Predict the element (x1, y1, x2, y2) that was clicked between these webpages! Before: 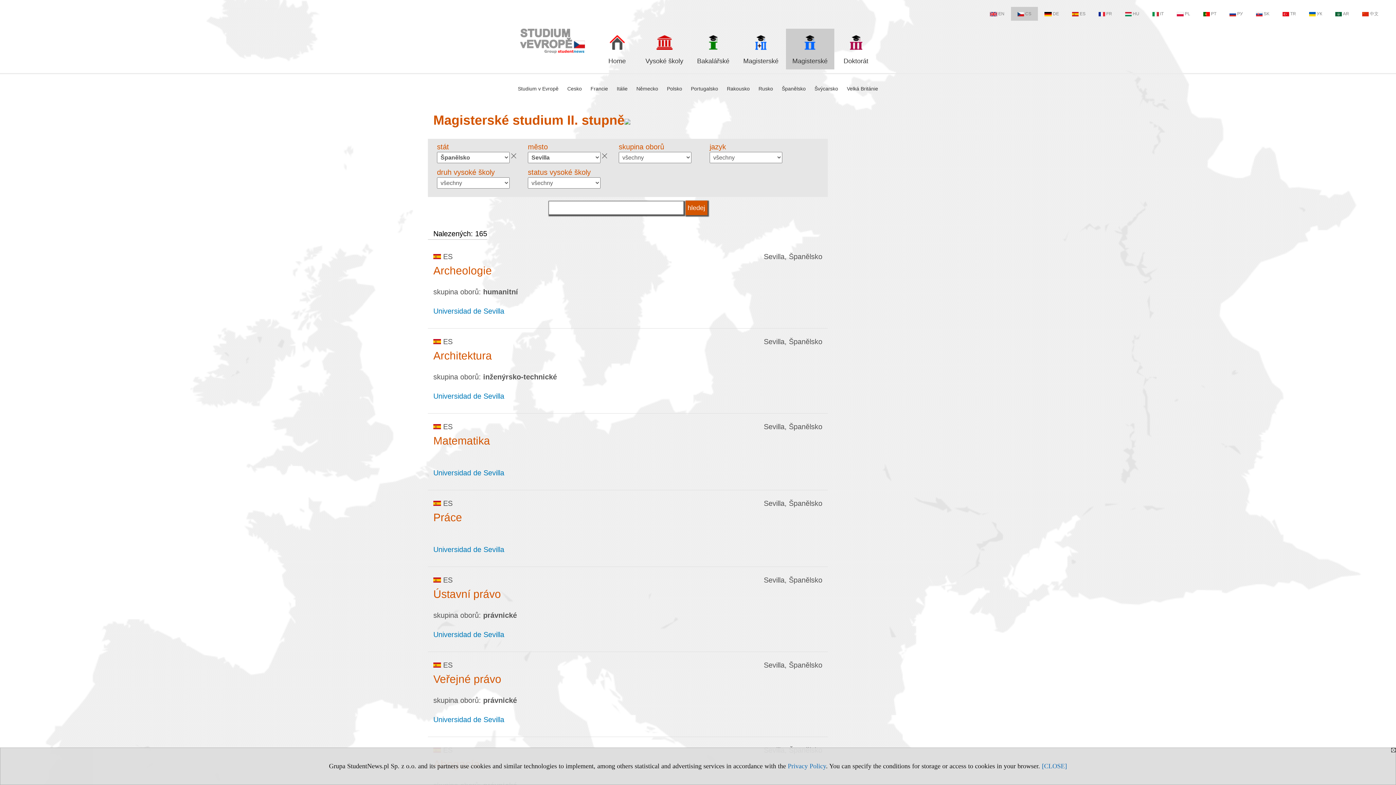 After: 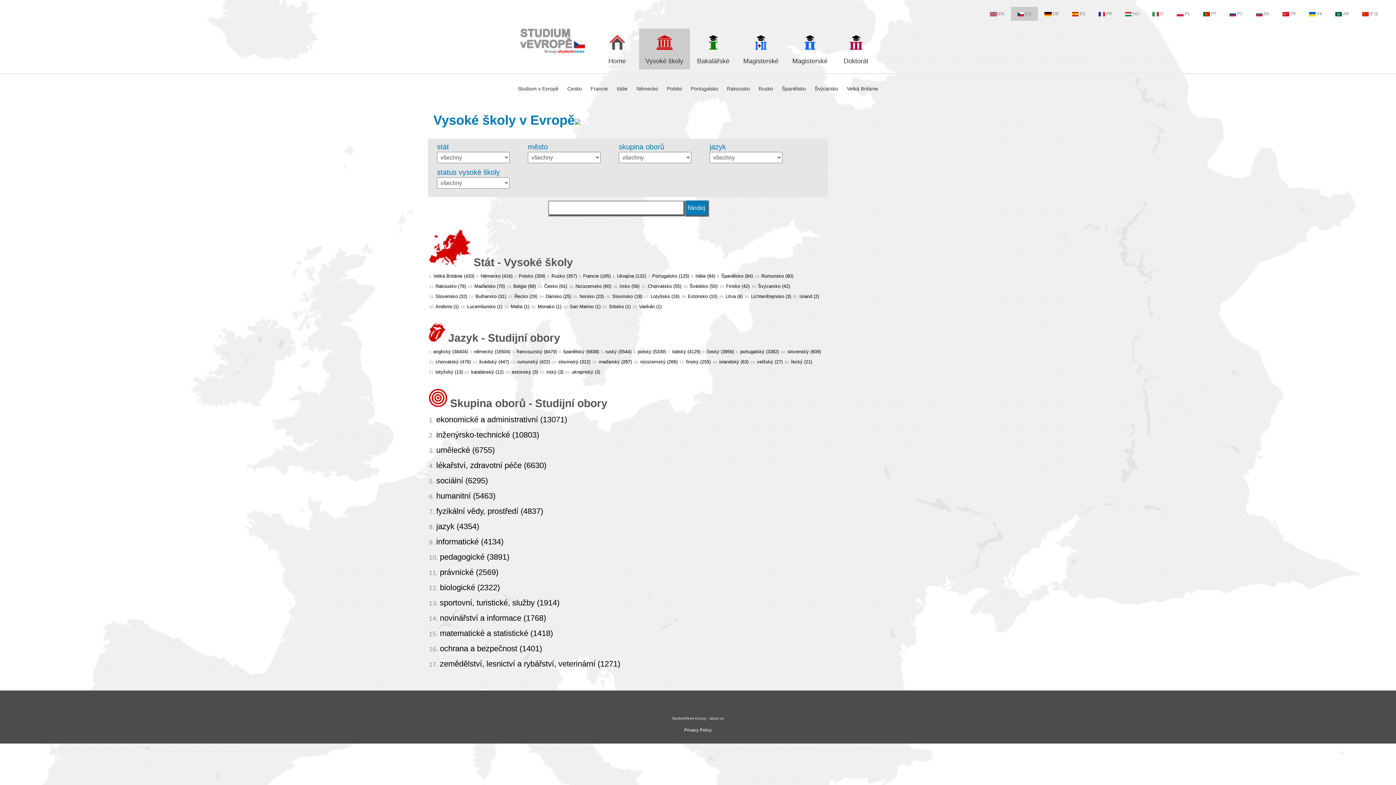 Action: label: 
Vysoké školy bbox: (639, 28, 690, 69)